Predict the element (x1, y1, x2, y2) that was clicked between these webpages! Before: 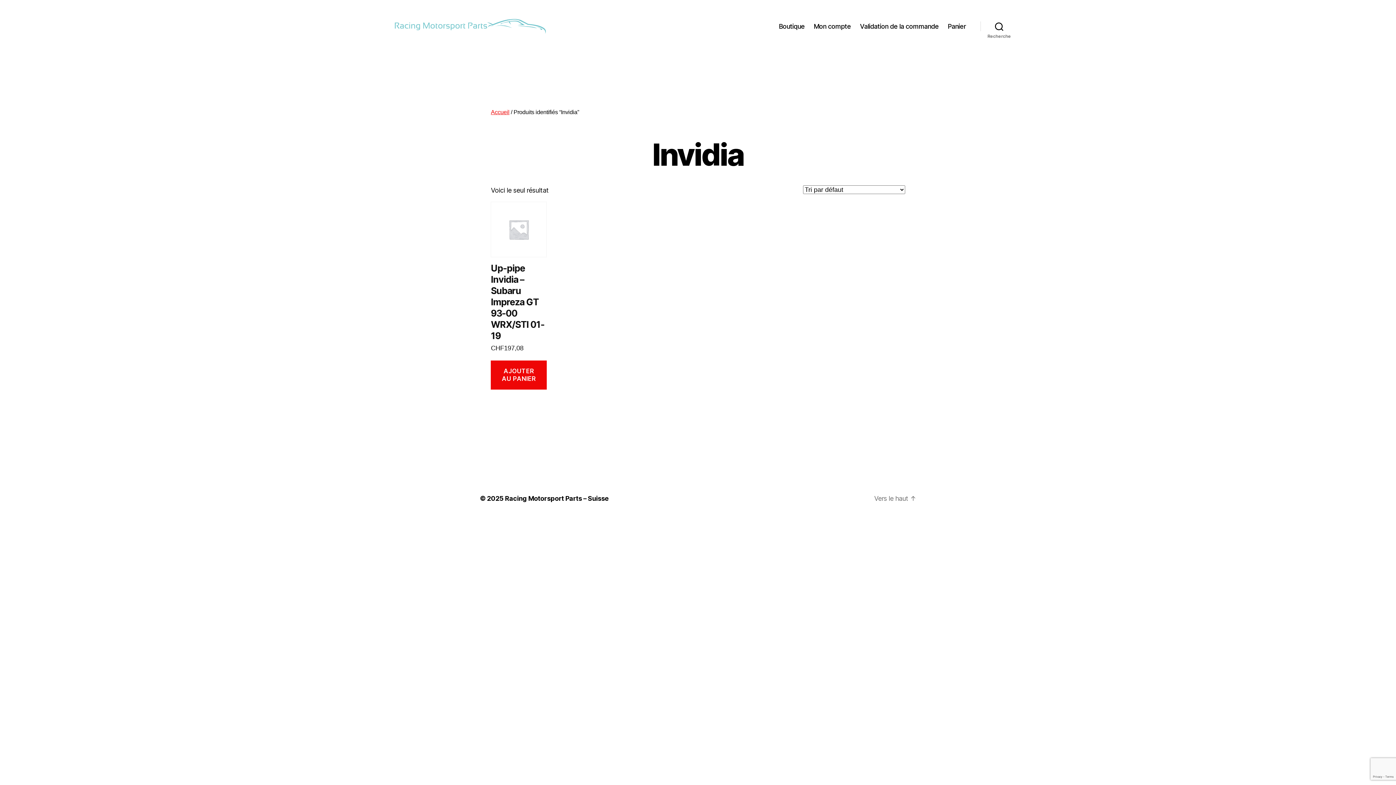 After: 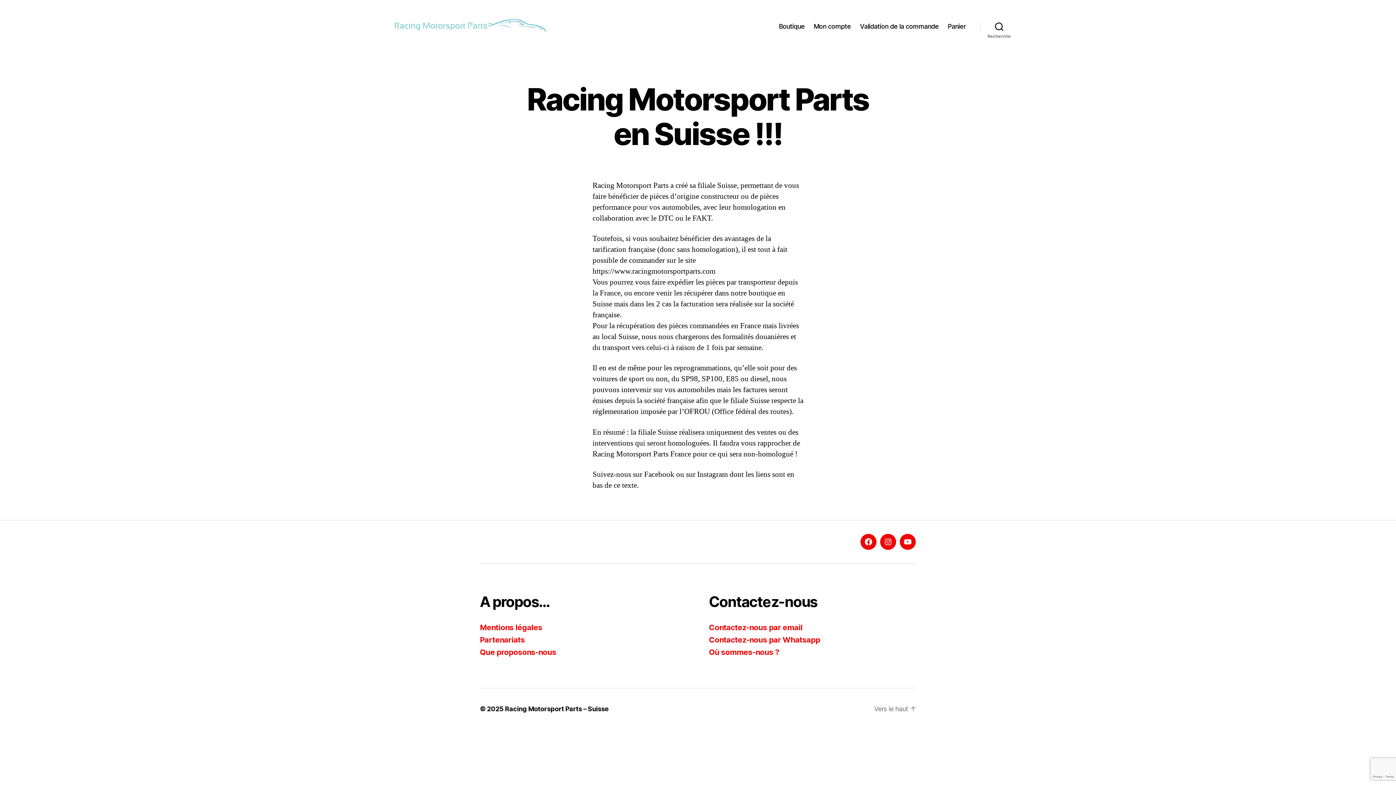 Action: label: Racing Motorsport Parts – Suisse bbox: (505, 495, 608, 502)